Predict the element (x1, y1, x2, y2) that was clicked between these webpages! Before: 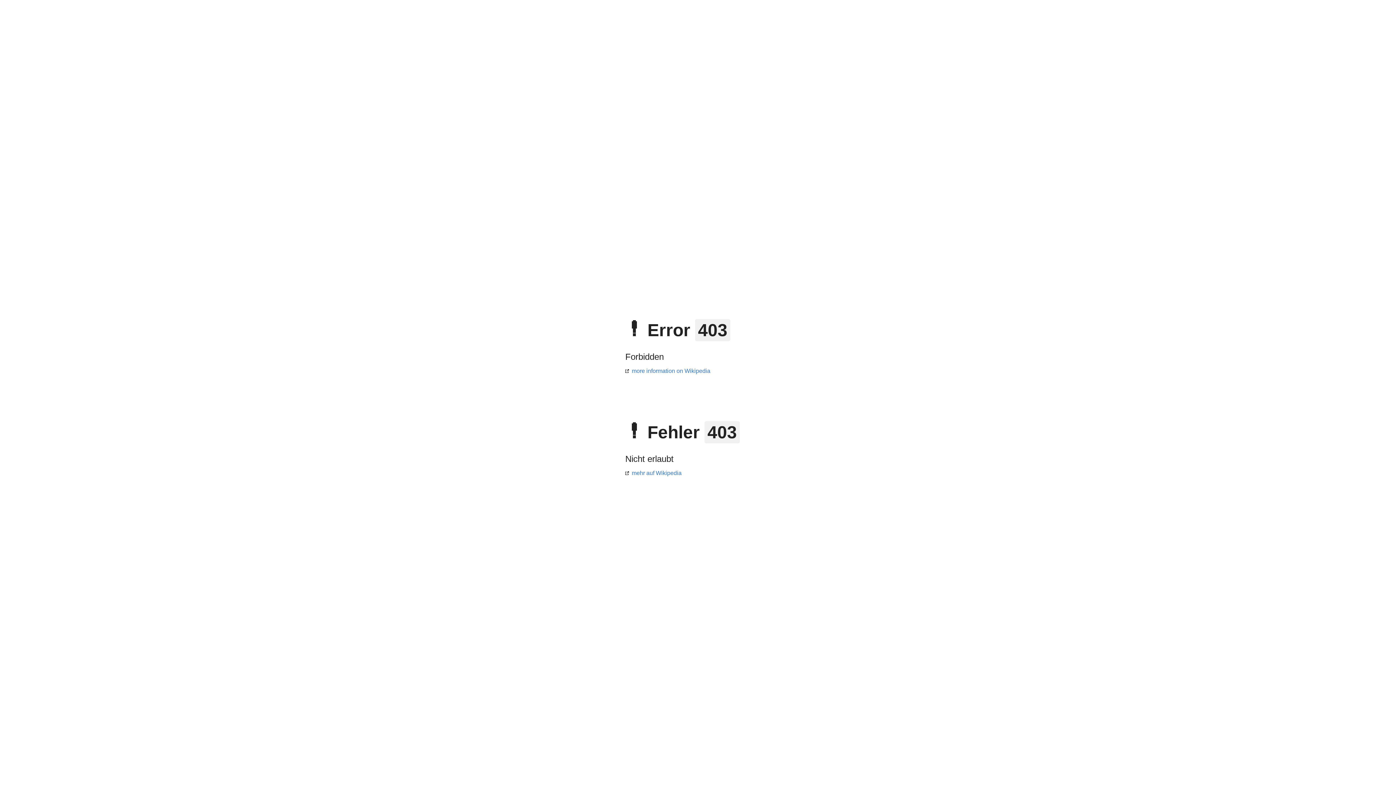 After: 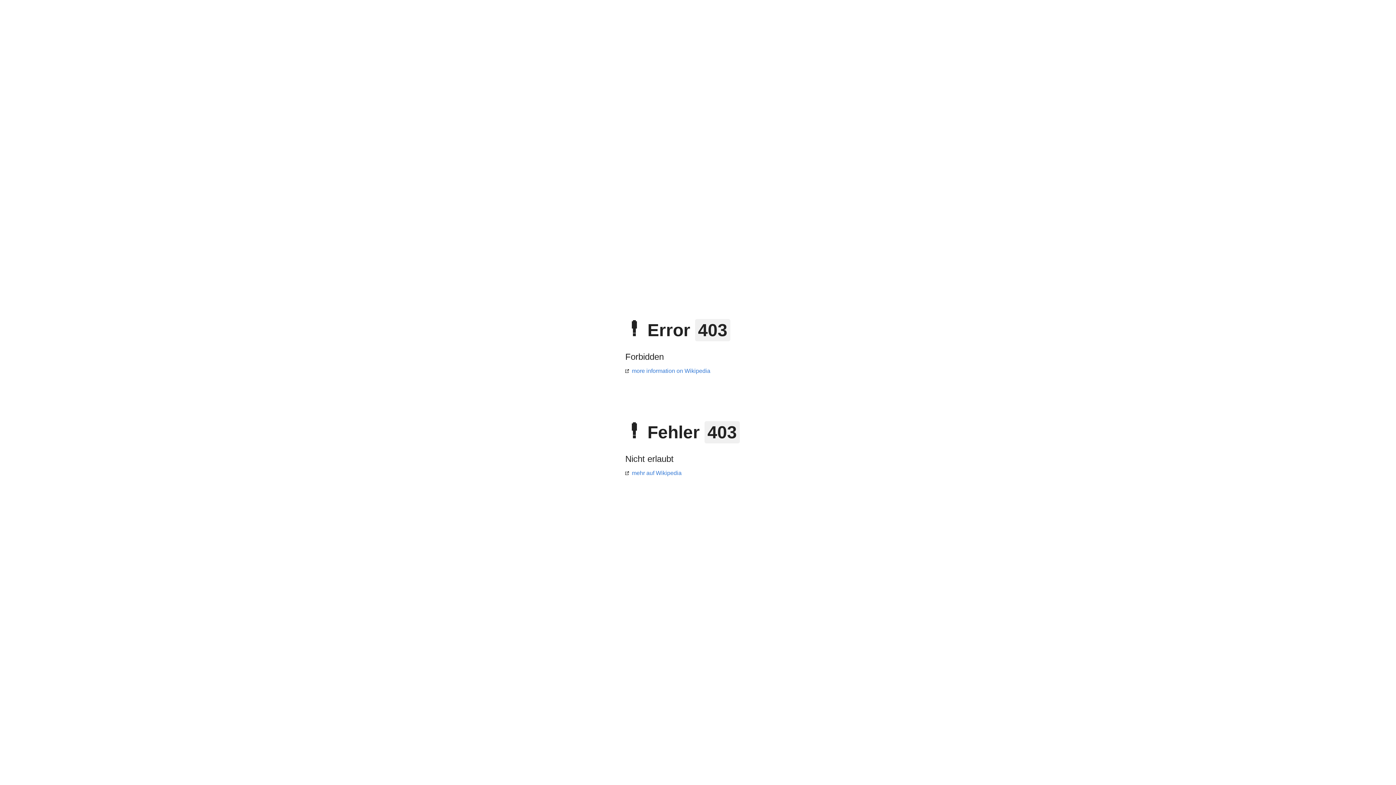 Action: label: mehr auf Wikipedia bbox: (625, 470, 681, 476)